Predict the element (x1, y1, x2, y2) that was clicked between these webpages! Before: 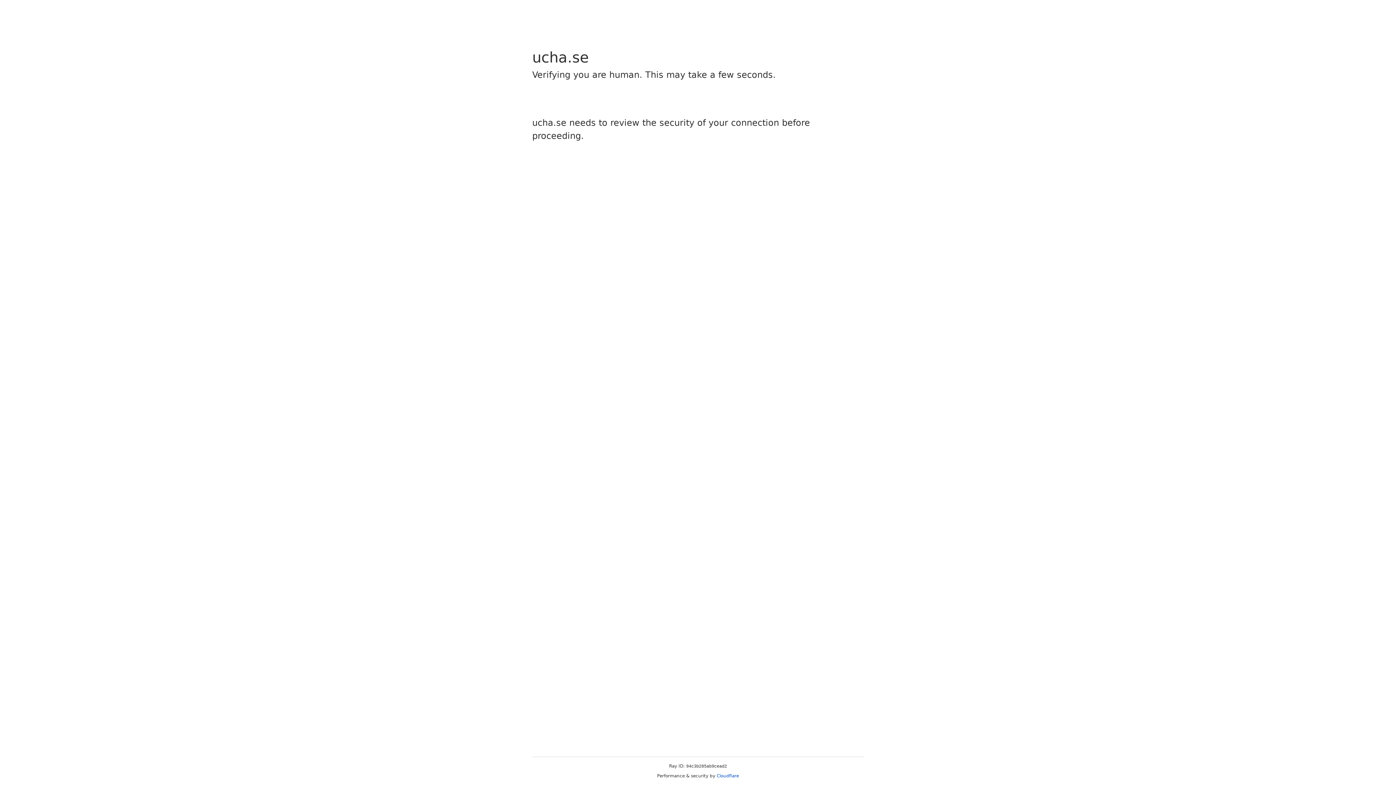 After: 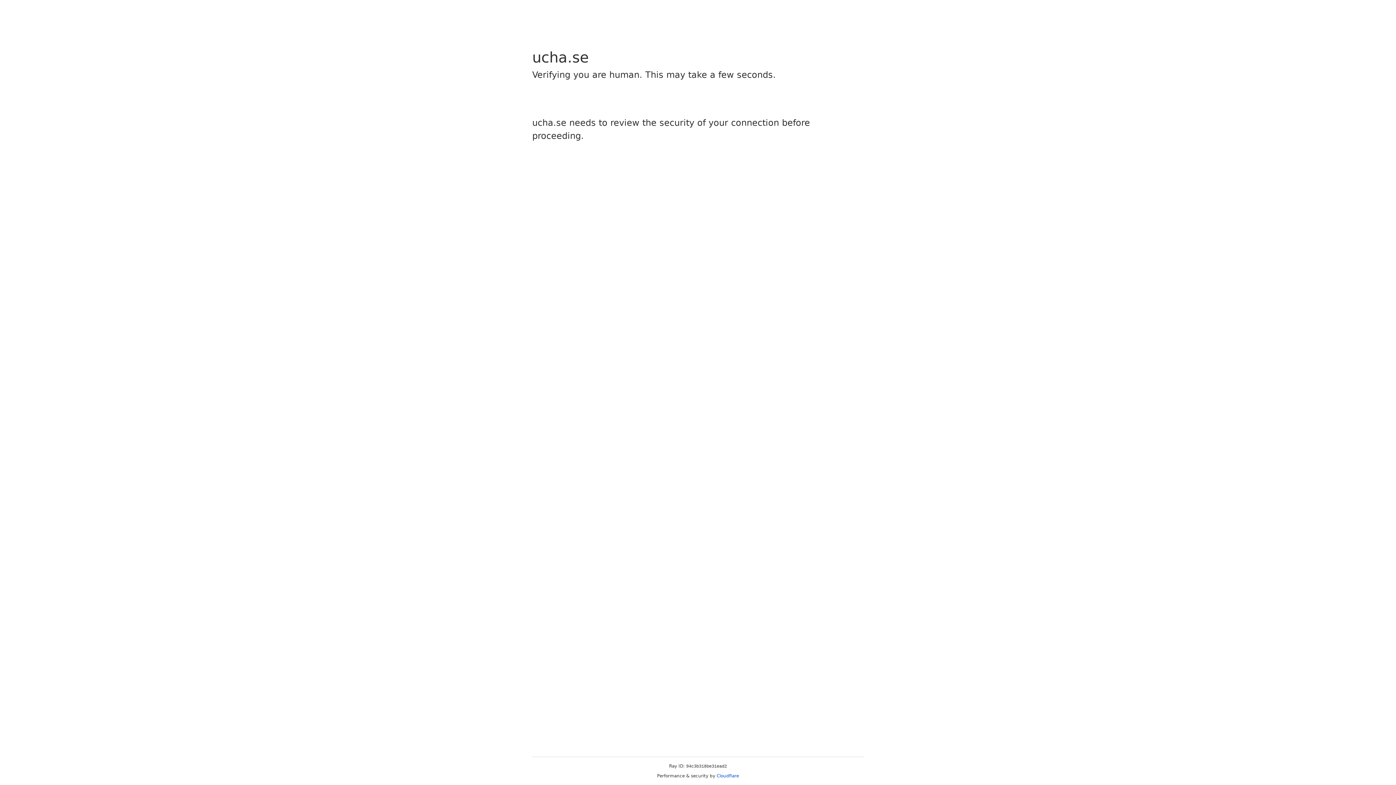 Action: bbox: (716, 773, 739, 778) label: Cloudflare